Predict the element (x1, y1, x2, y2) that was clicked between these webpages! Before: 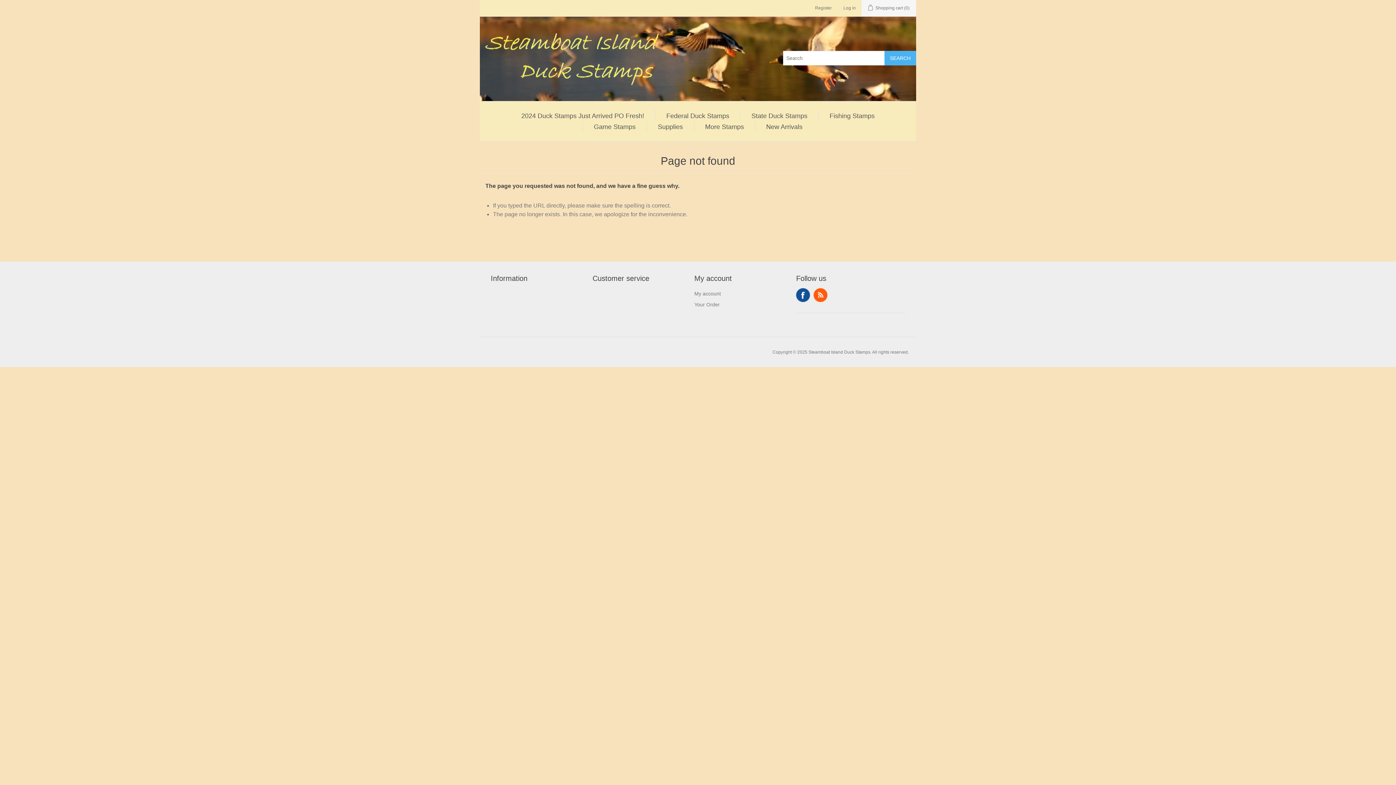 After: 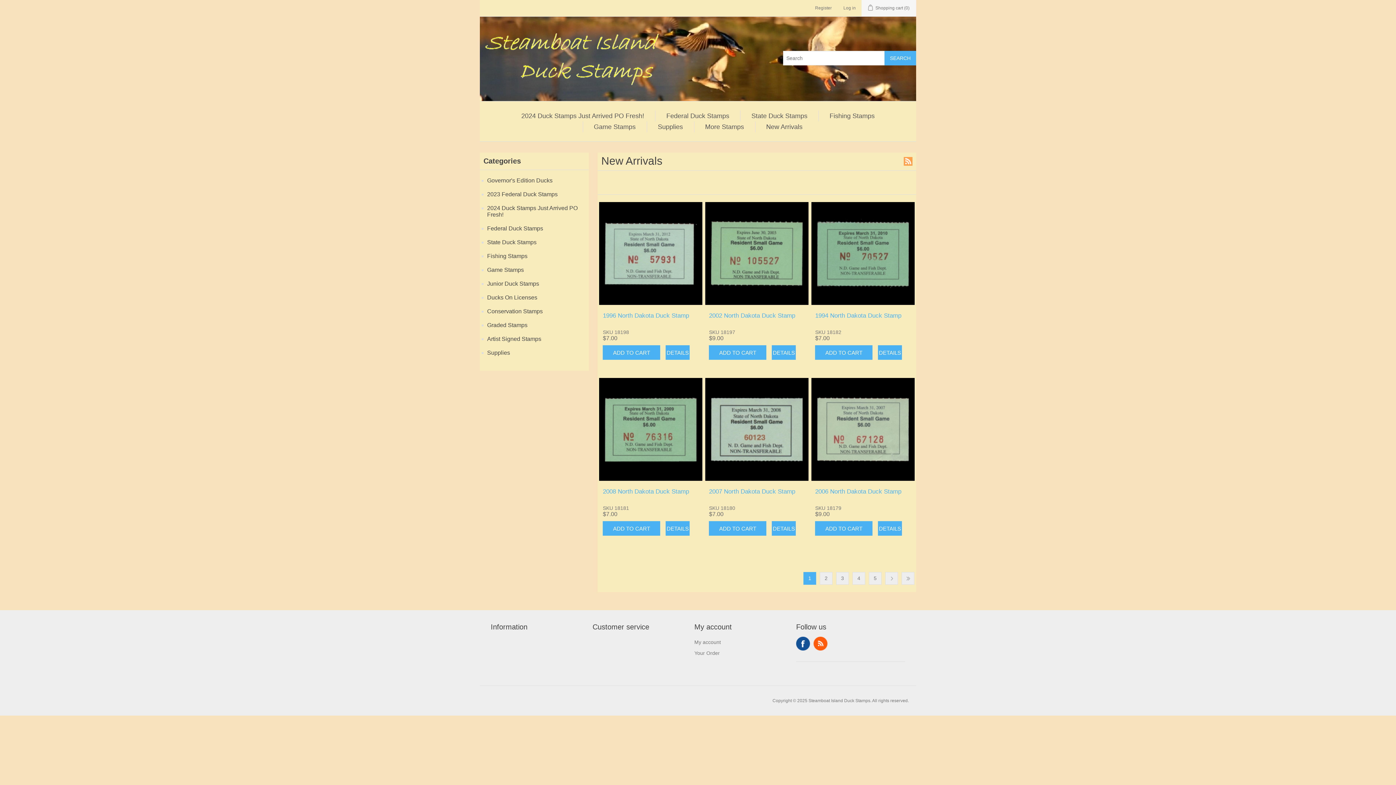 Action: label: New Arrivals bbox: (762, 121, 806, 132)